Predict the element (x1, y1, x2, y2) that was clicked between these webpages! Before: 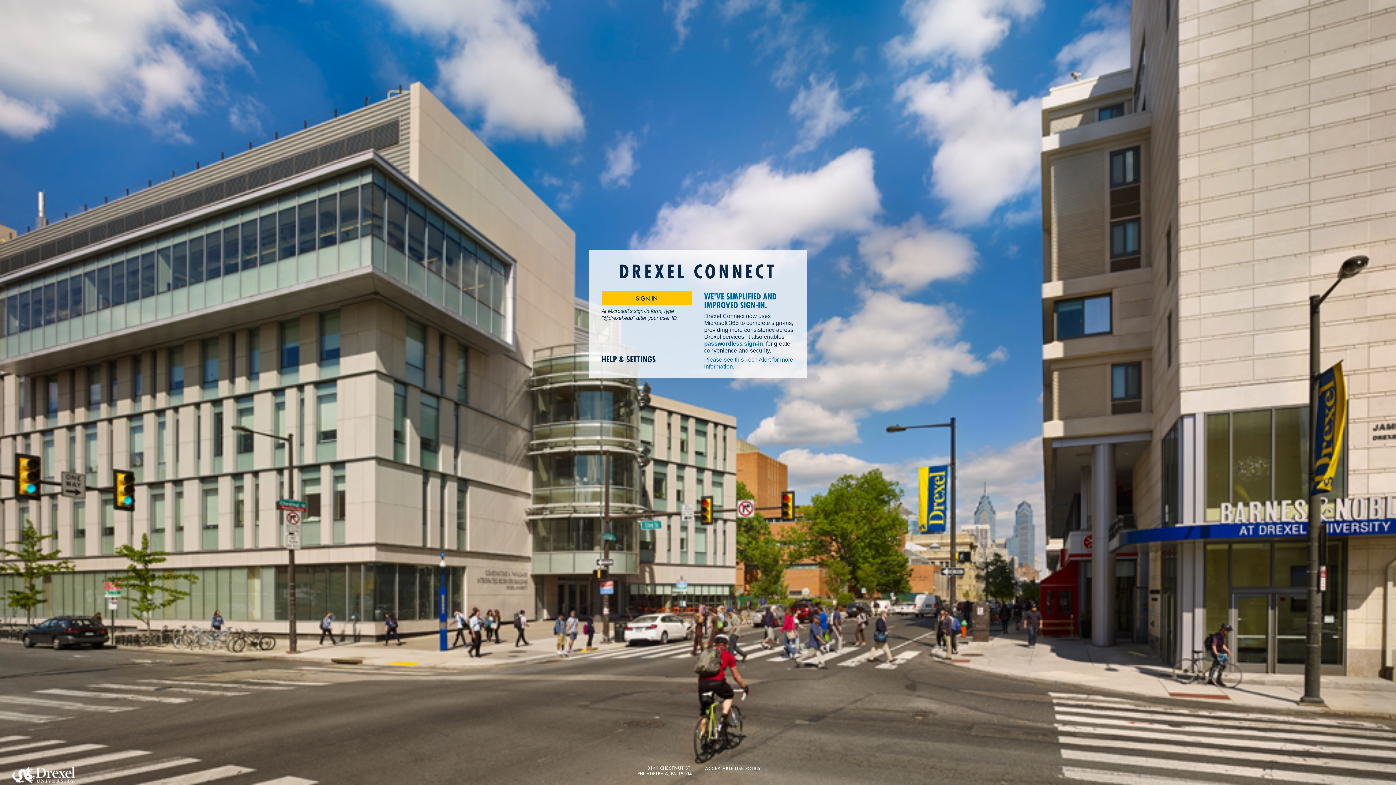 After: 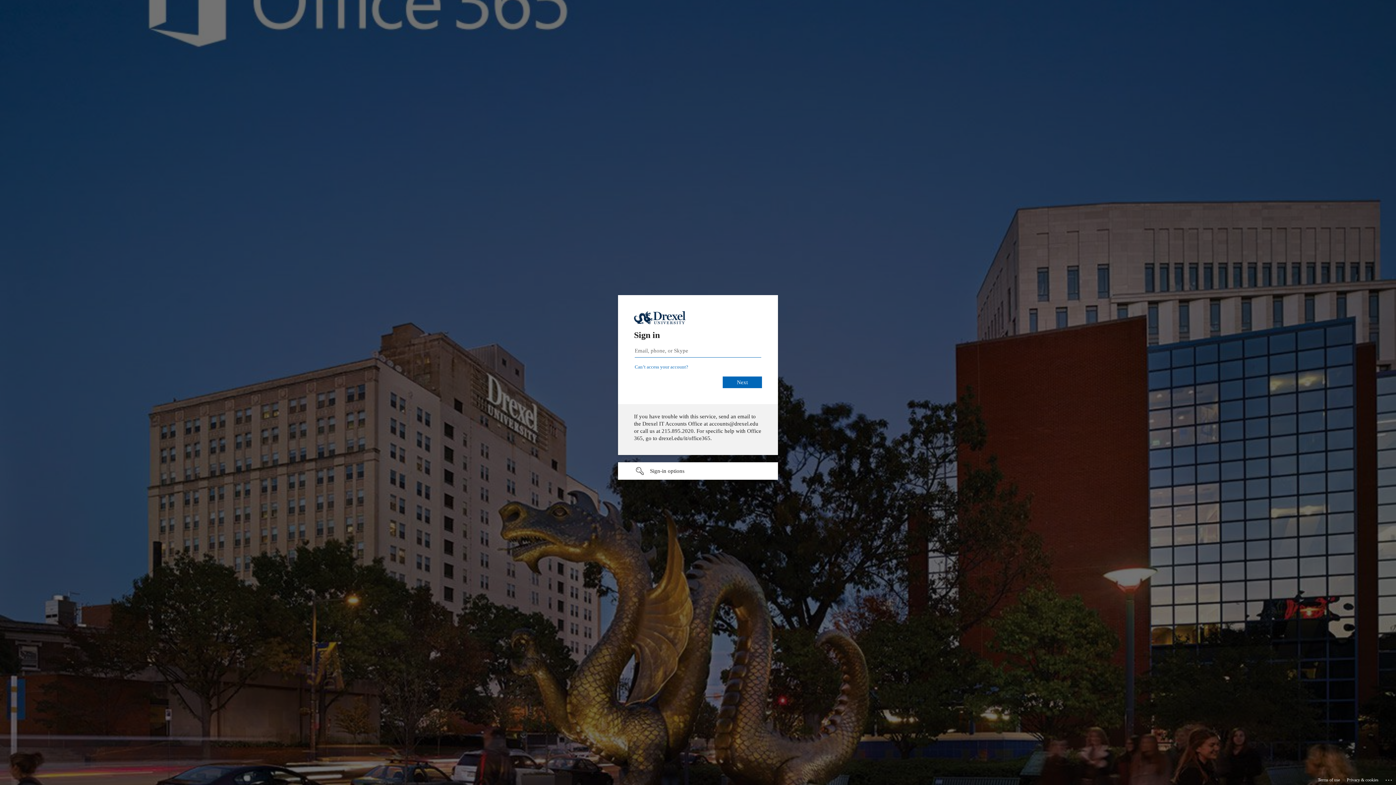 Action: label: SIGN IN bbox: (601, 291, 692, 305)